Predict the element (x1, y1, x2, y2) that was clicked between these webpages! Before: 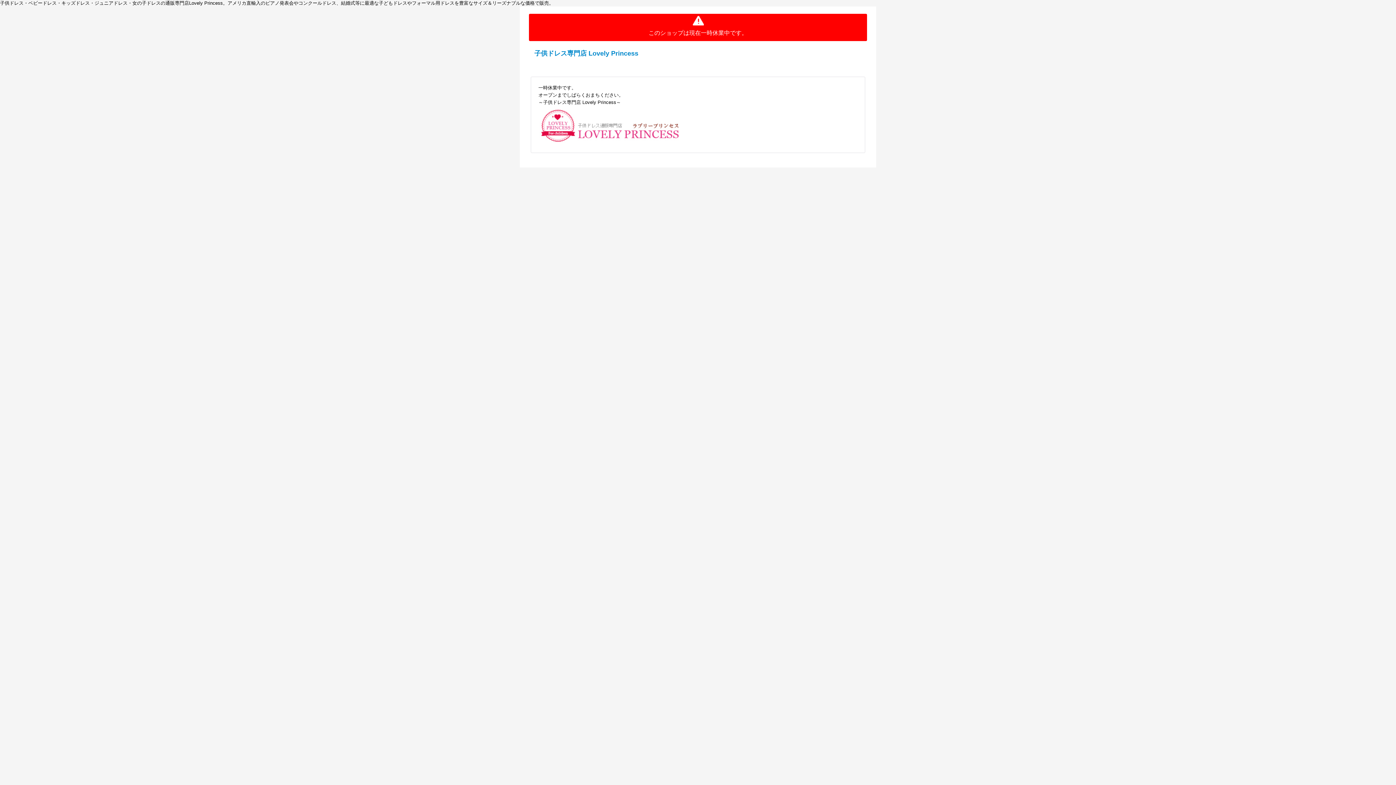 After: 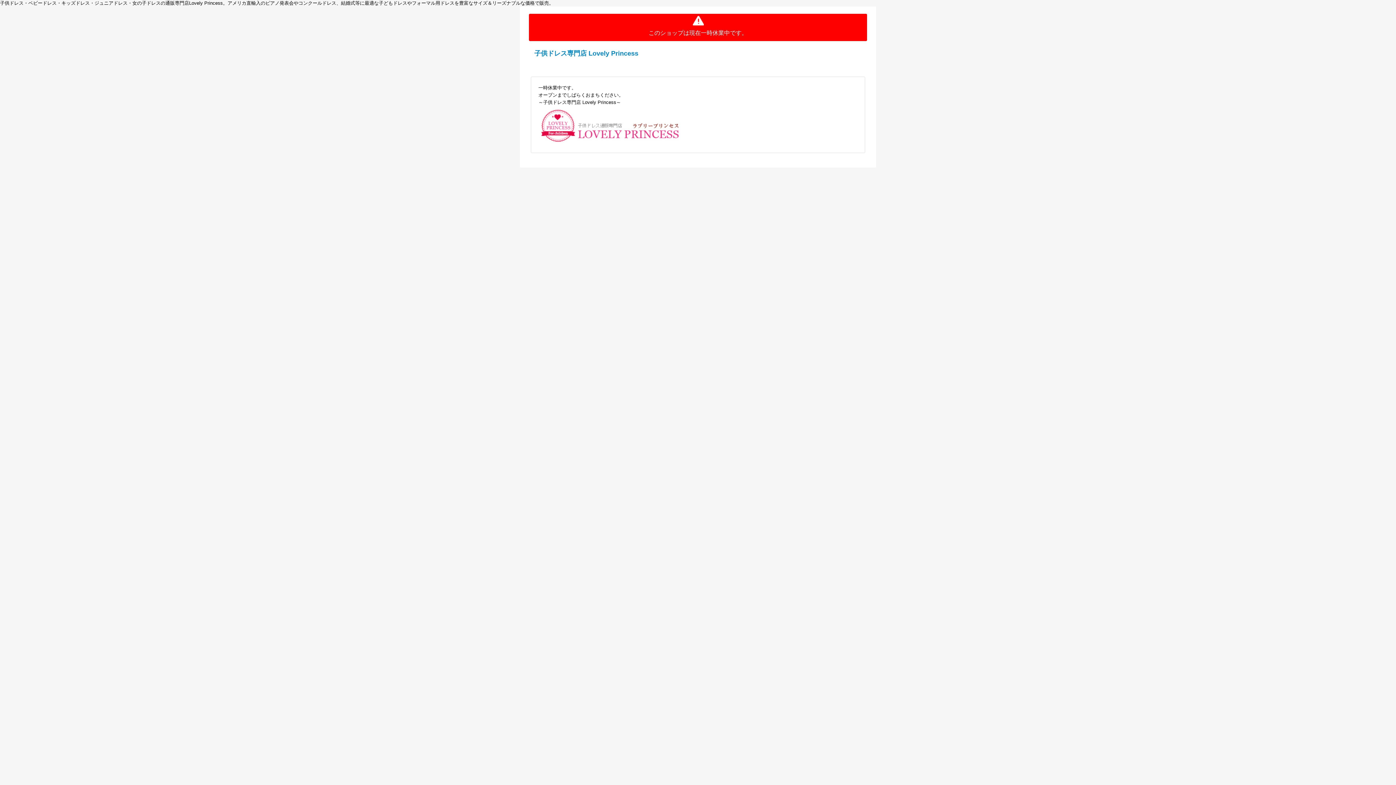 Action: bbox: (534, 49, 638, 57) label: 子供ドレス専門店 Lovely Princess